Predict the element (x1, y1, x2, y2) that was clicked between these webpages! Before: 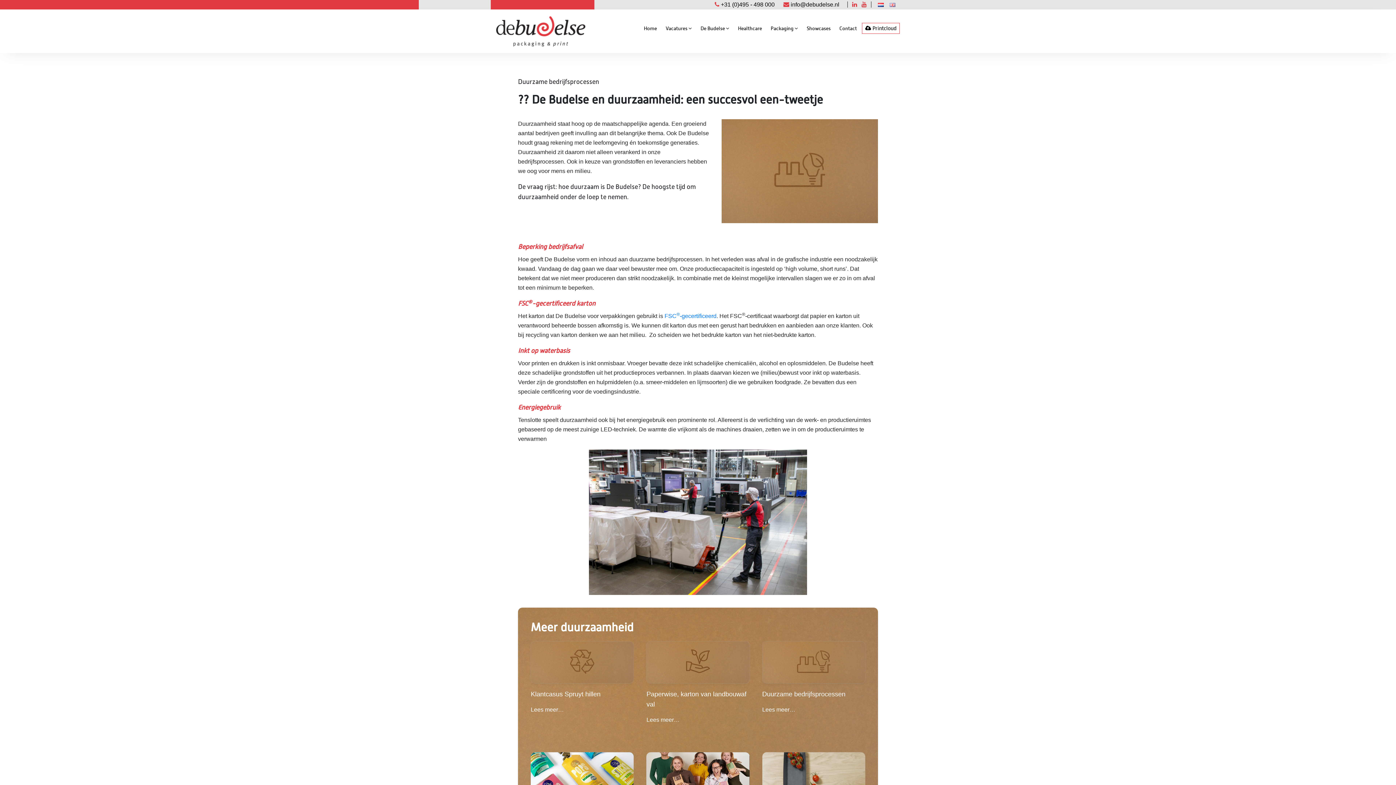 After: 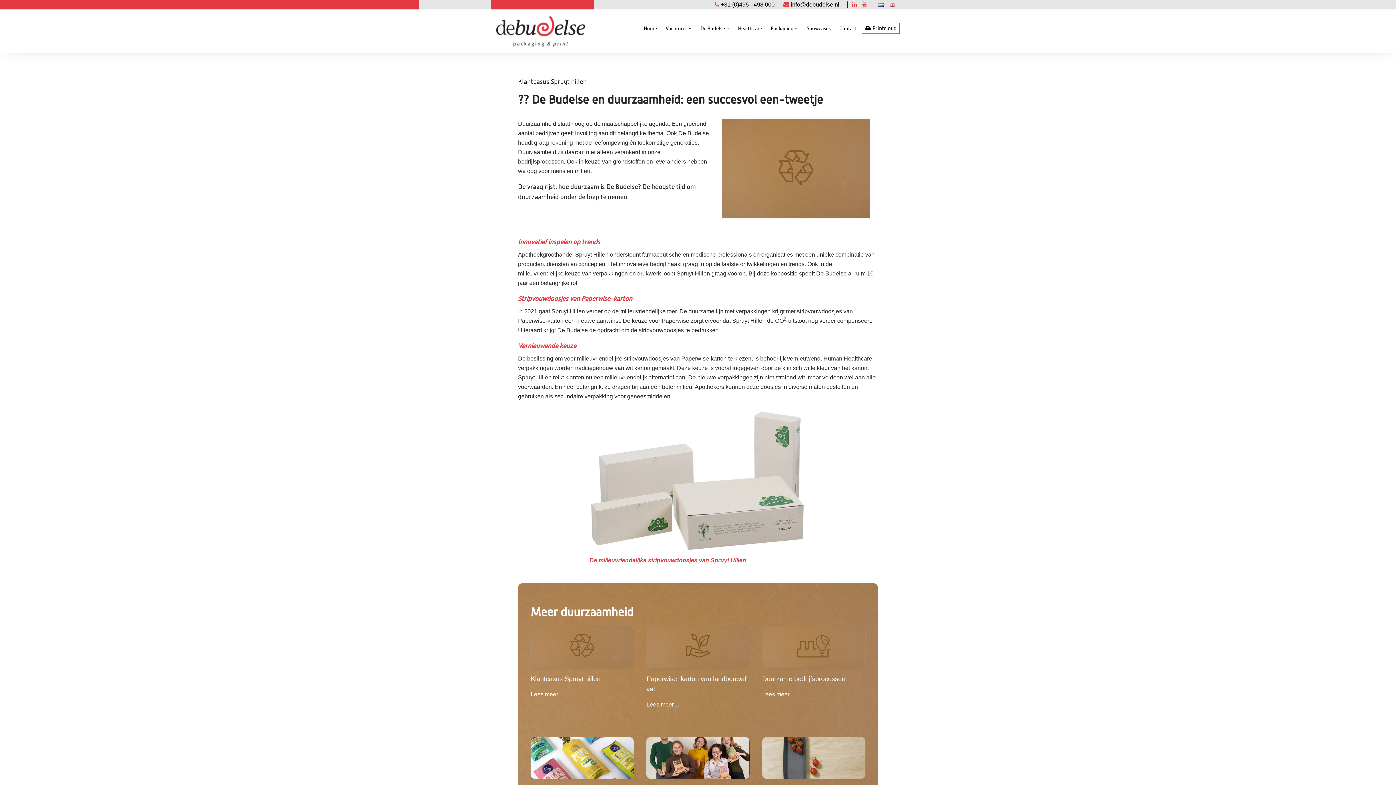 Action: bbox: (530, 641, 633, 683)